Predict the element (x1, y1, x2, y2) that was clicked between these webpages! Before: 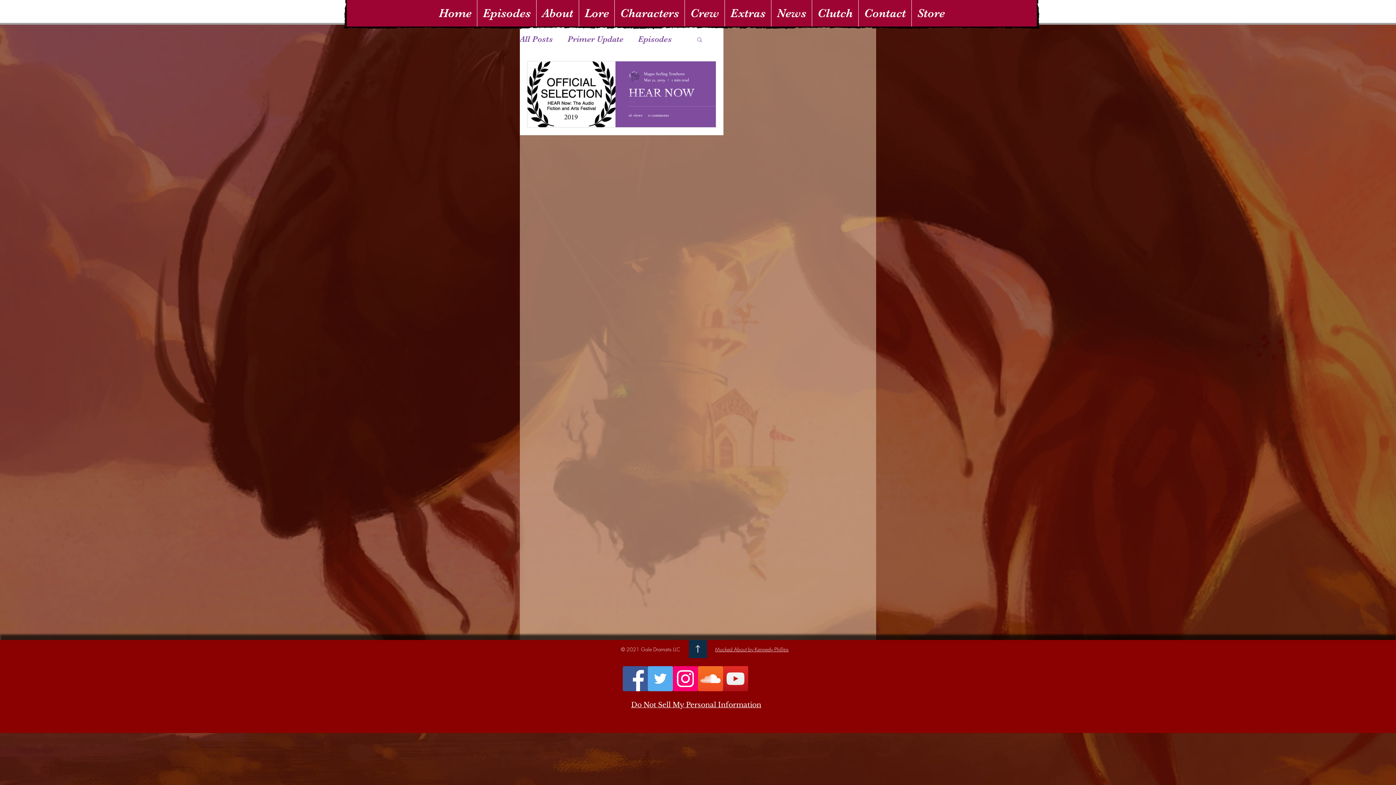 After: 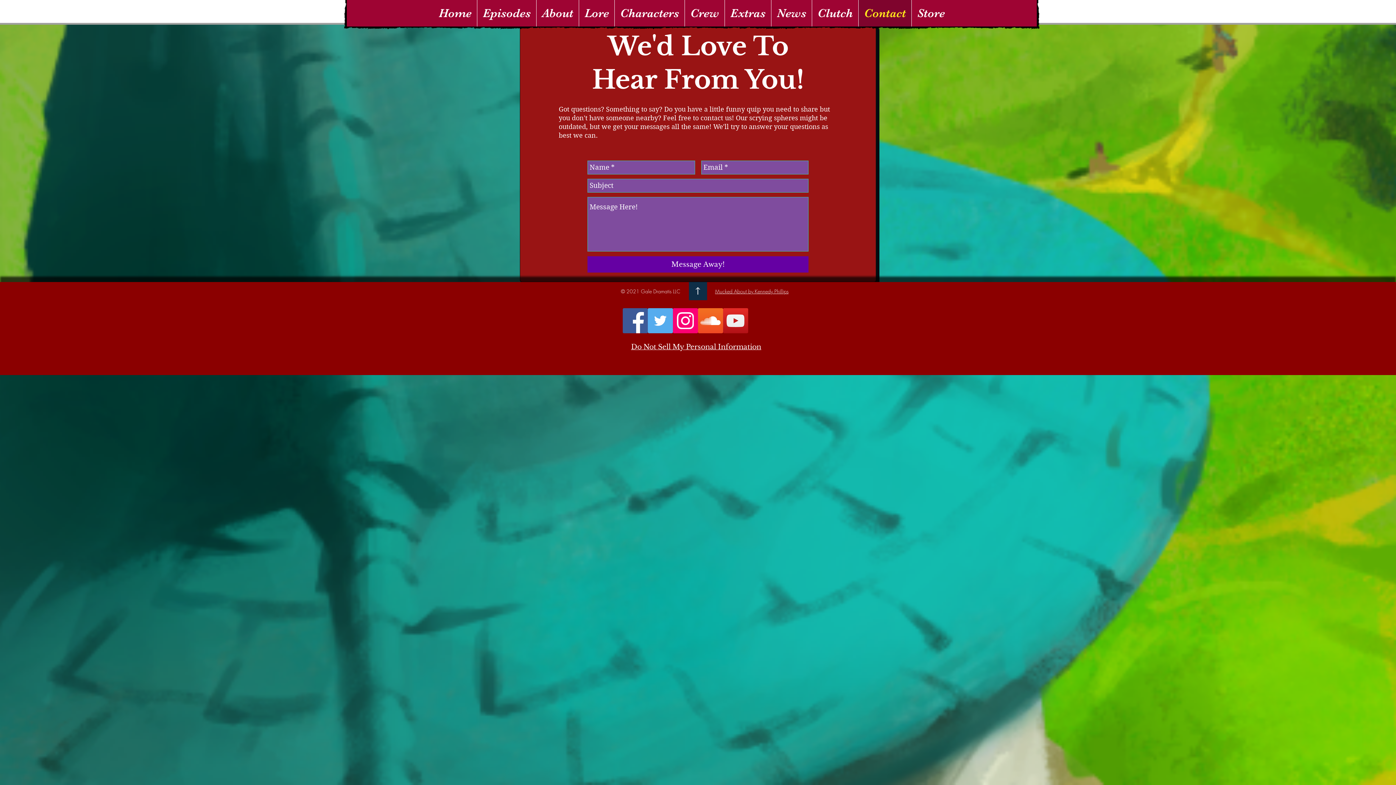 Action: bbox: (858, 0, 911, 26) label: Contact